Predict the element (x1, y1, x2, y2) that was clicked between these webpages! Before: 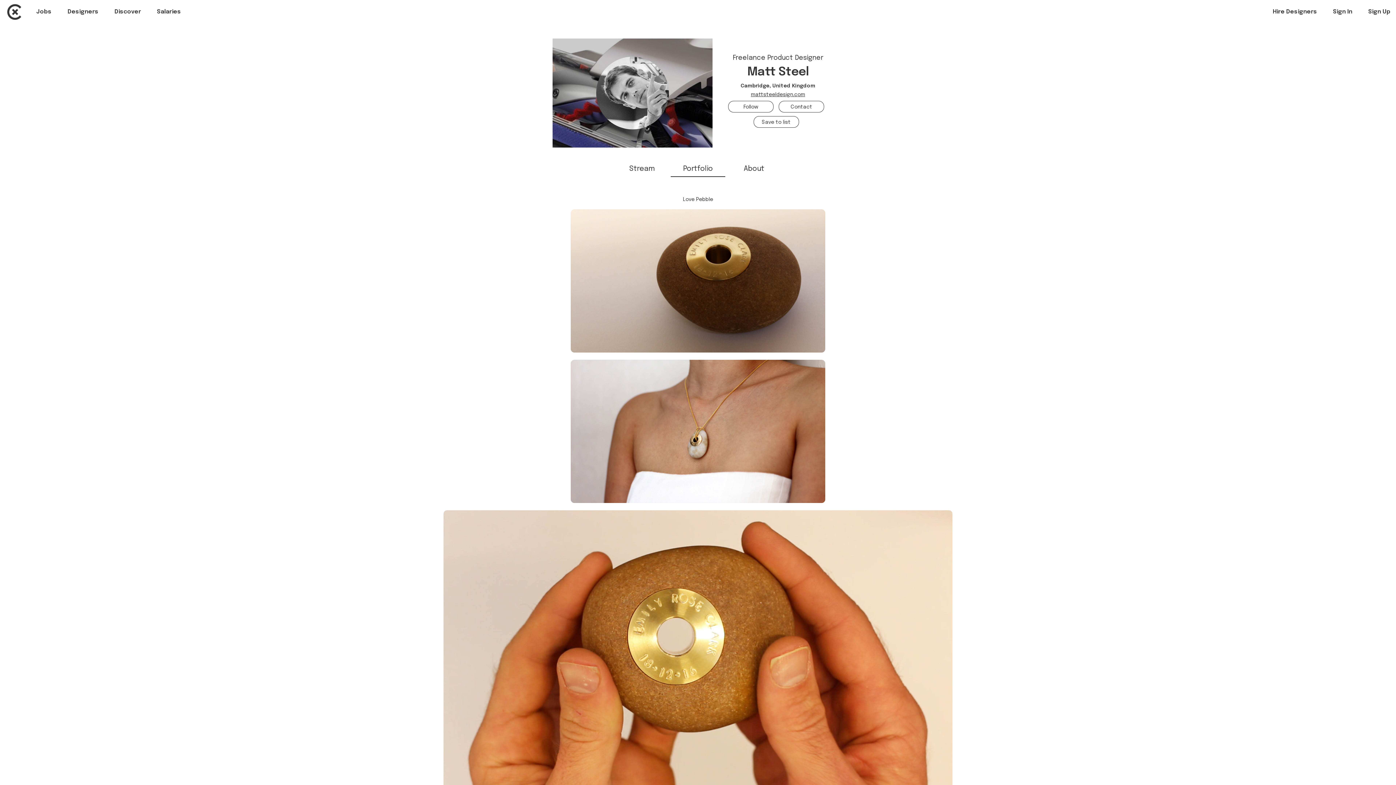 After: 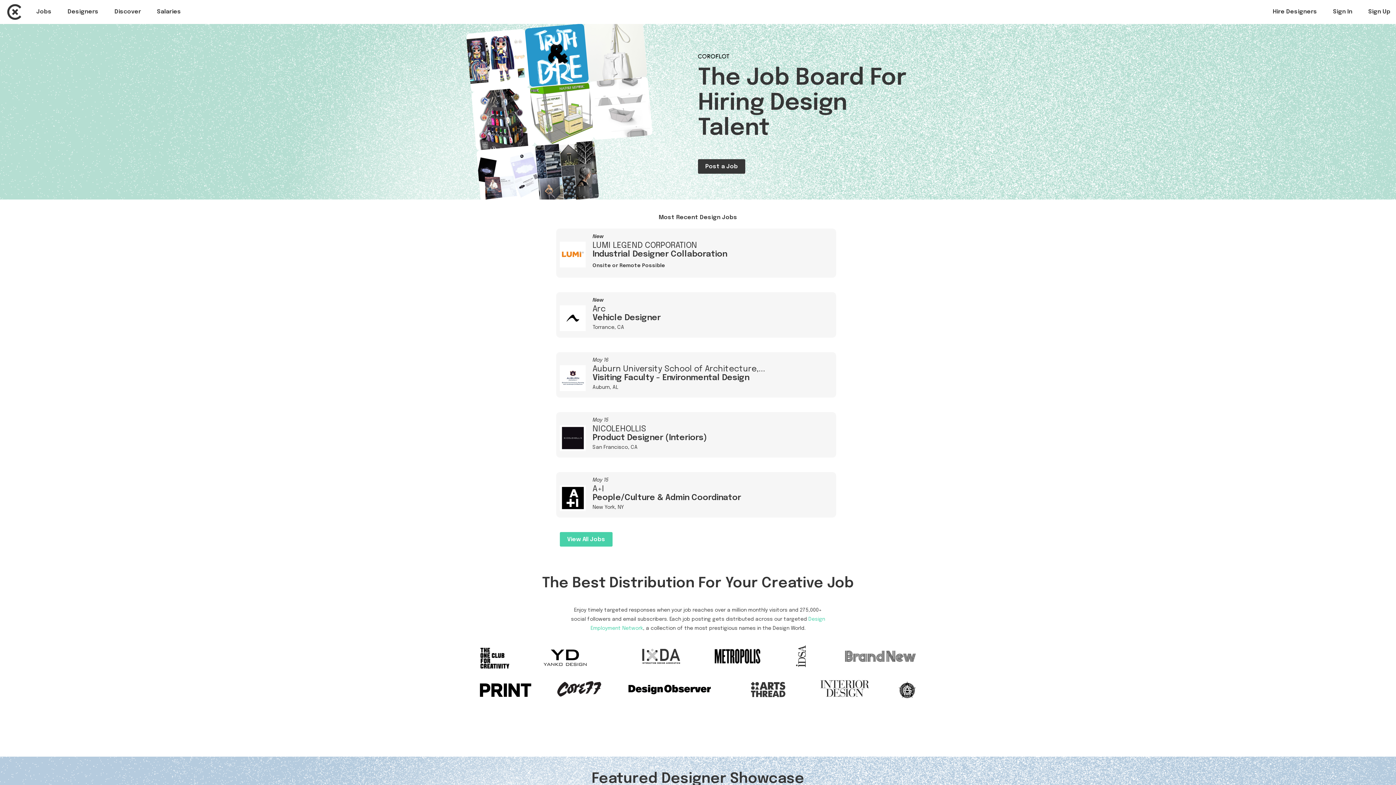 Action: bbox: (7, 0, 29, 13) label: Coroflot